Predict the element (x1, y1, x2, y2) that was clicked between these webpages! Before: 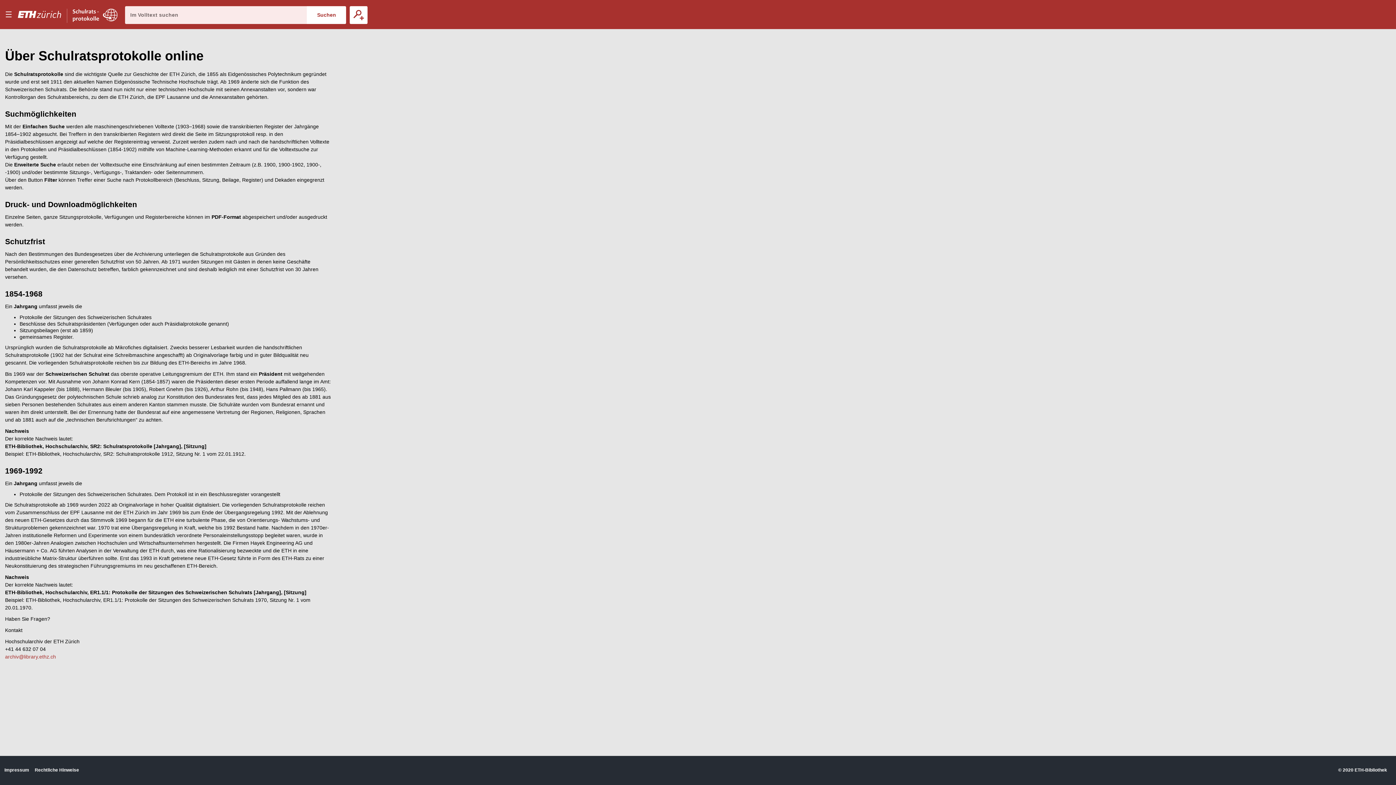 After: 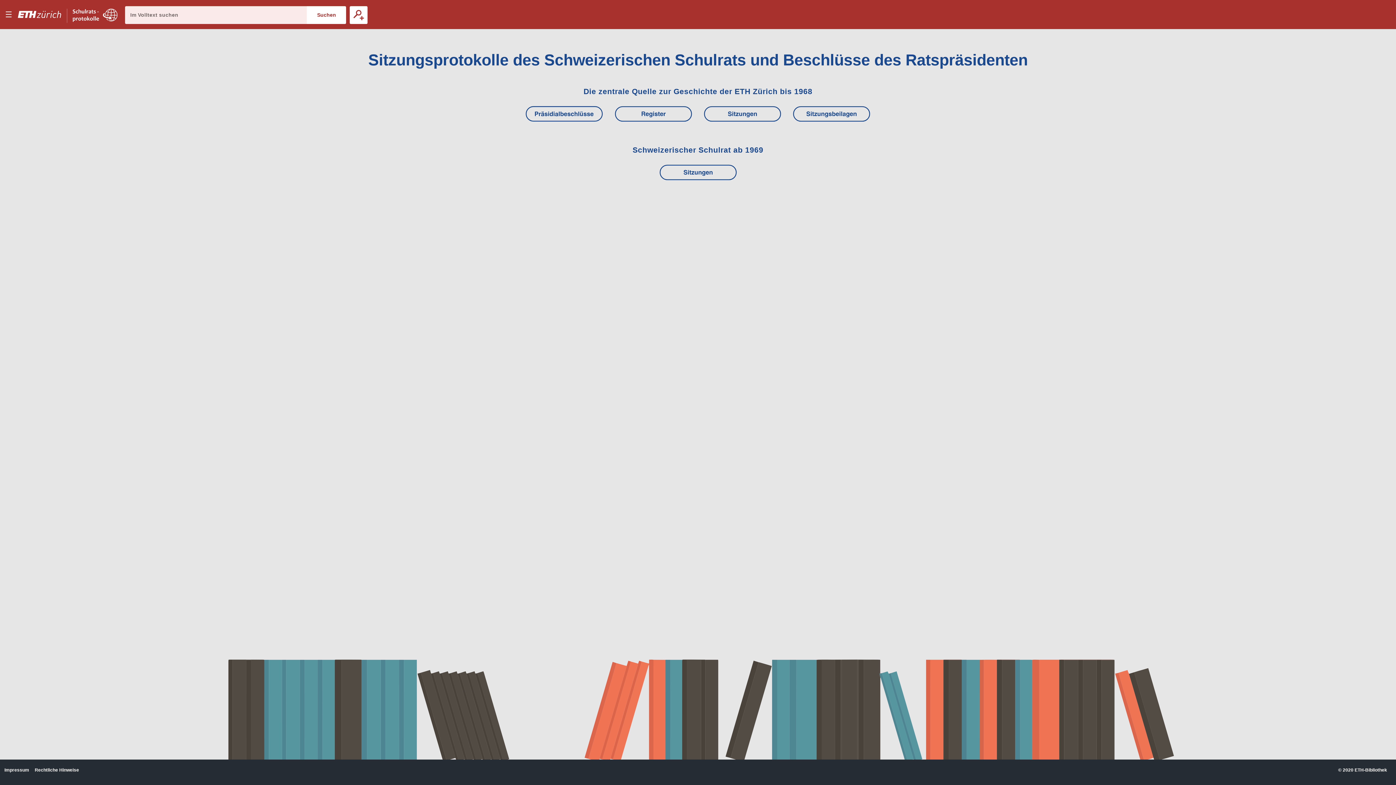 Action: bbox: (72, 0, 117, 29) label: E–Periodica.